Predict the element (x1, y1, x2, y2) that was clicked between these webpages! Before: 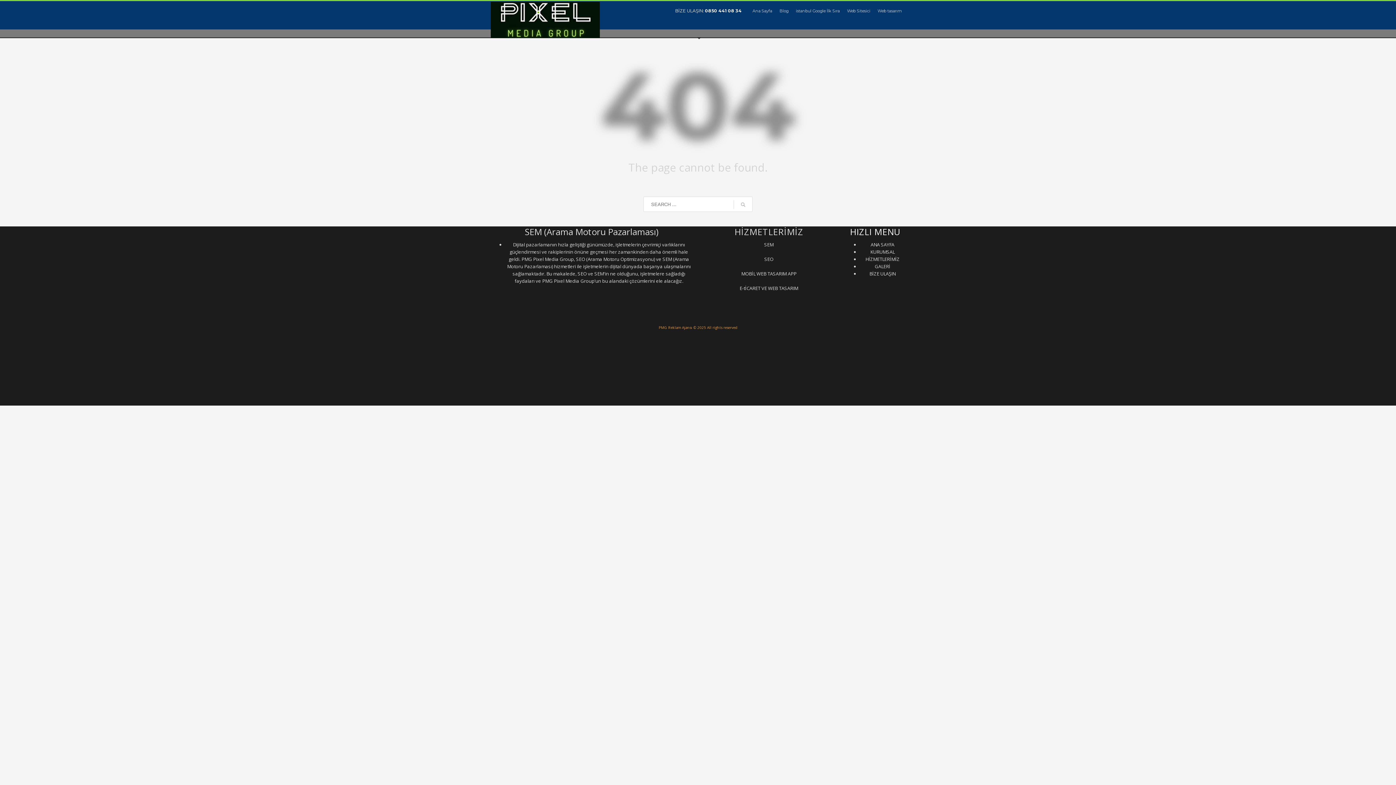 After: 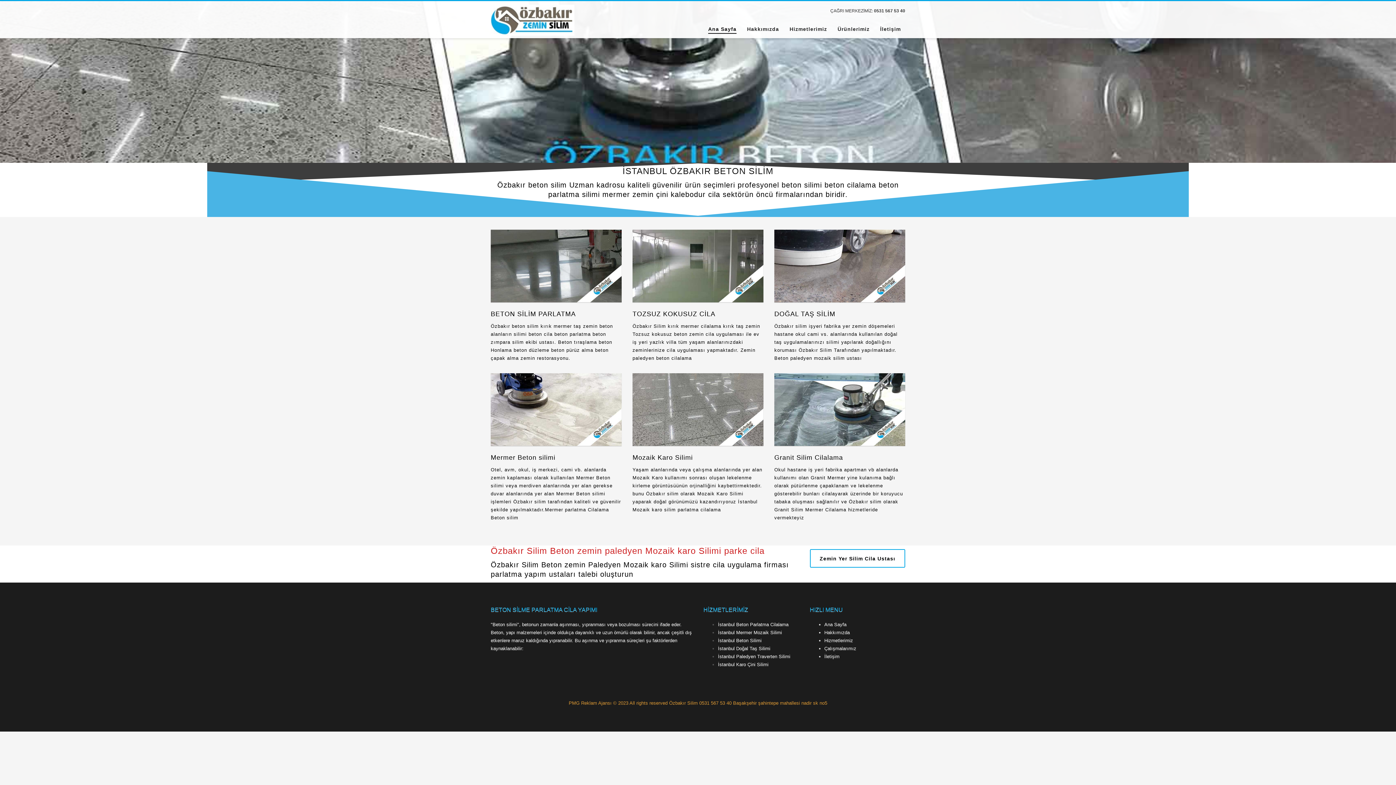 Action: label: Beton silimi Beton Silme bbox: (814, 362, 855, 368)